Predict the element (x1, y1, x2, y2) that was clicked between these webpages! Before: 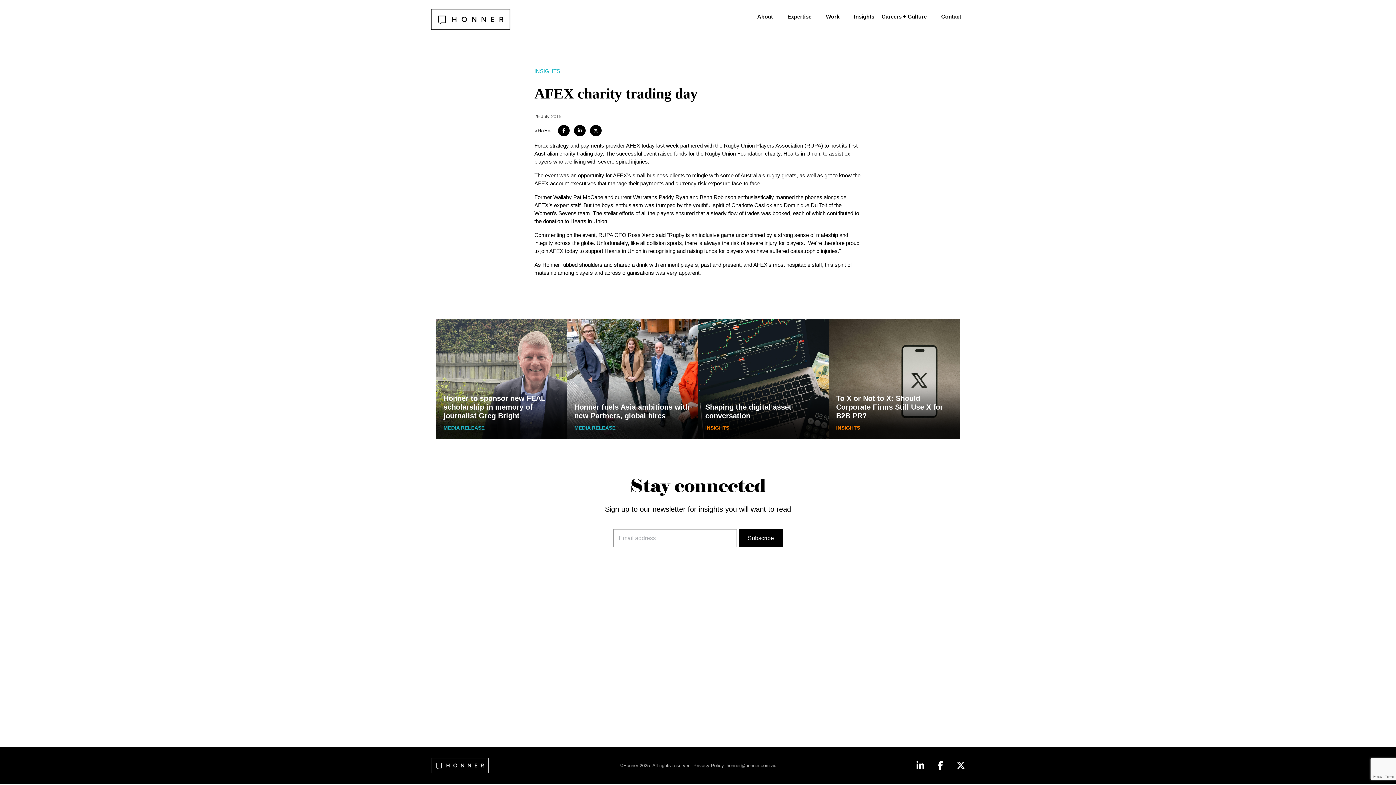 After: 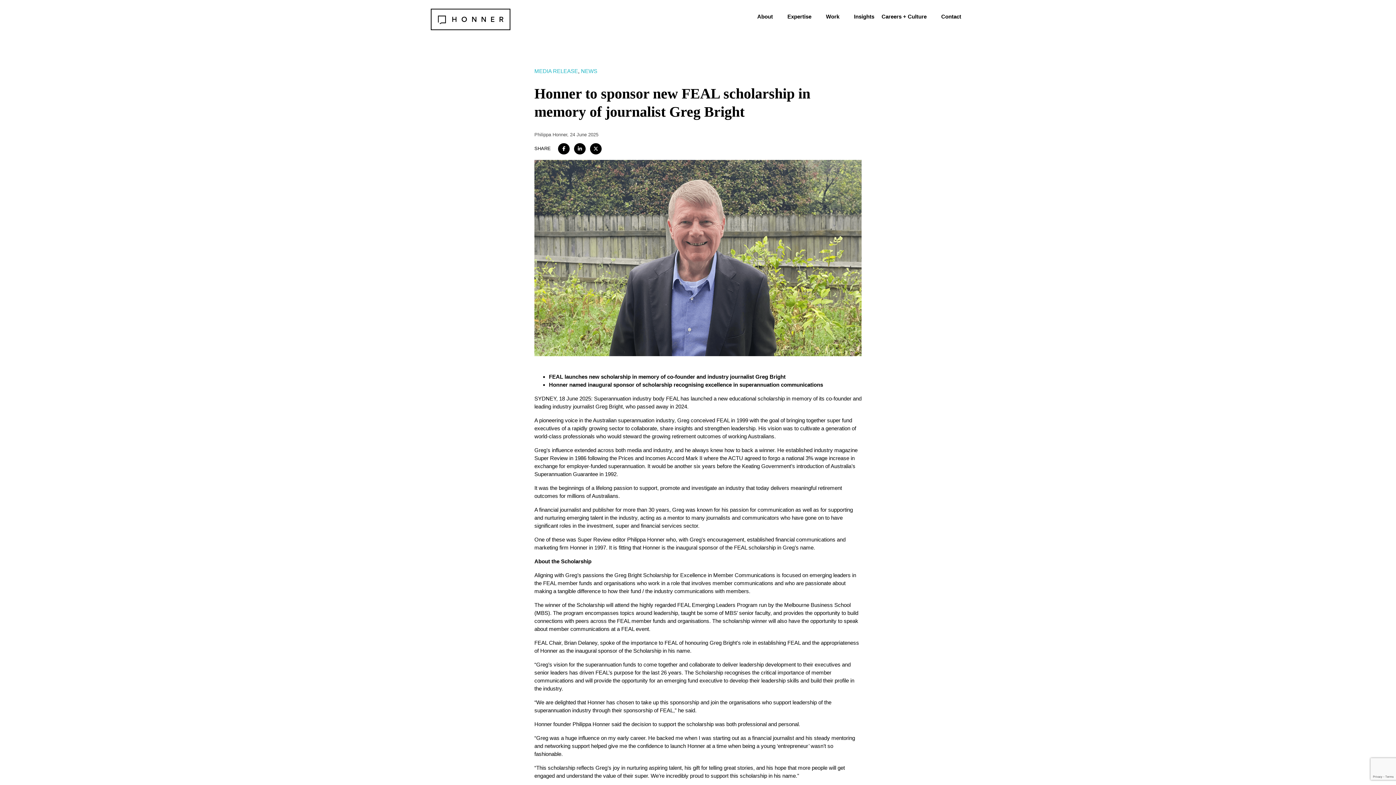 Action: label: Honner to sponsor new FEAL scholarship in memory of journalist Greg Bright bbox: (443, 394, 560, 420)